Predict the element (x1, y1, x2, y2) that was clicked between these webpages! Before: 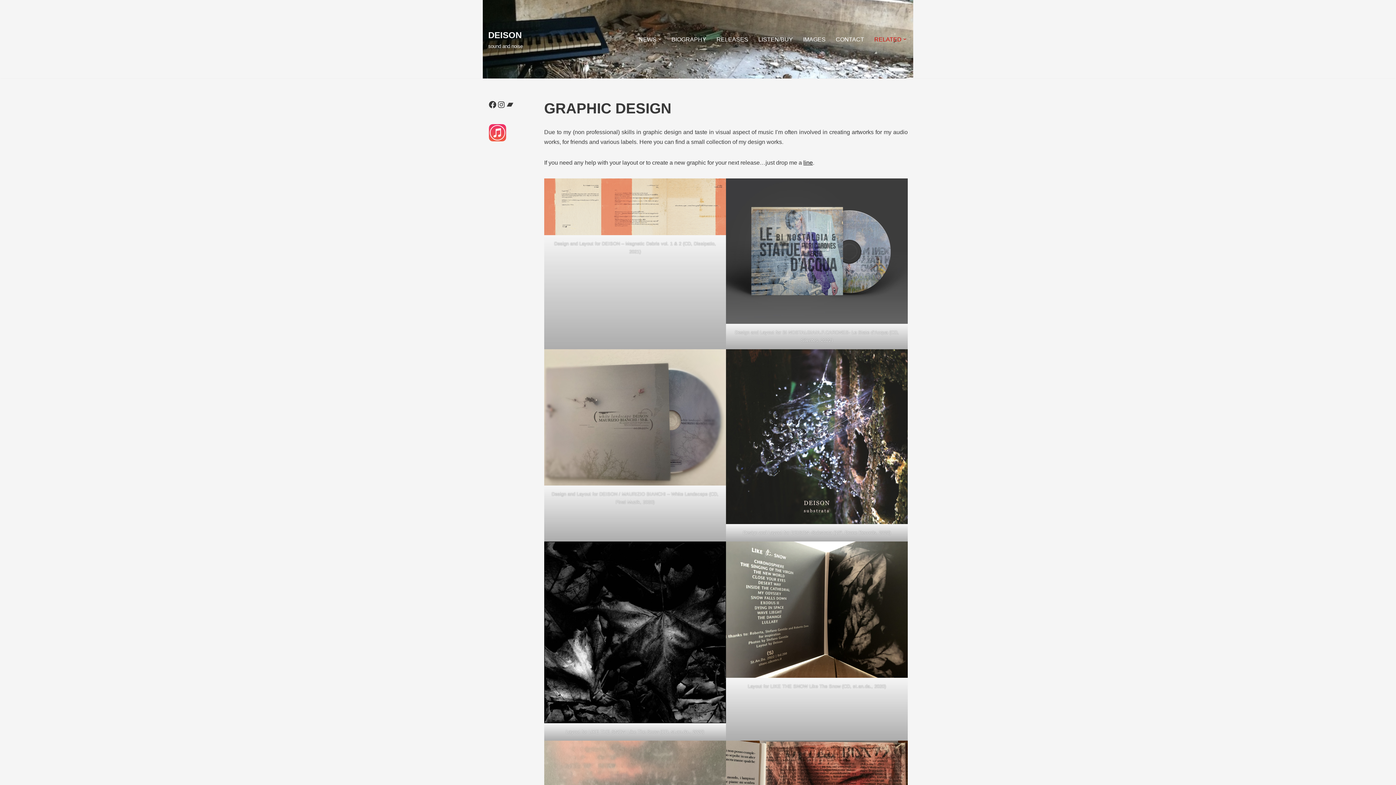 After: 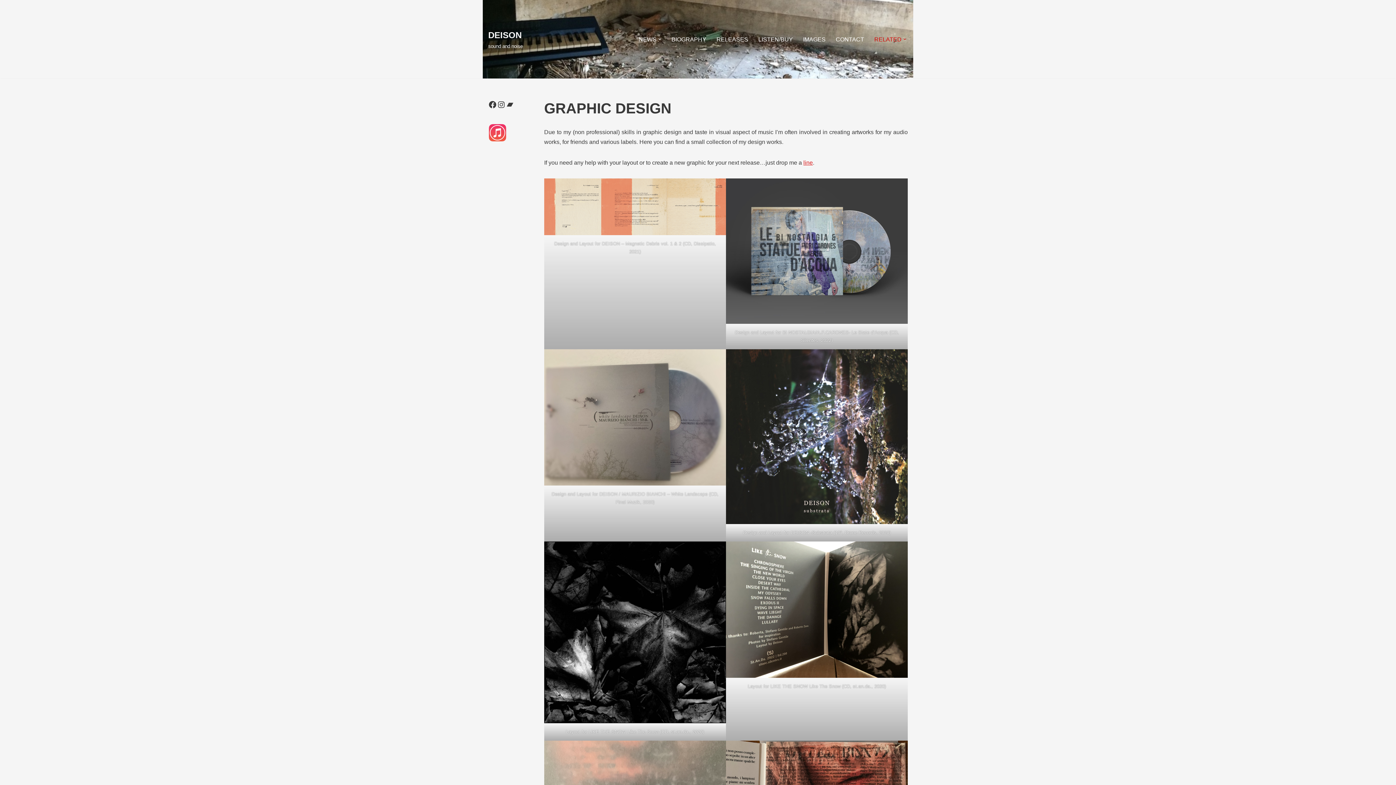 Action: bbox: (803, 159, 813, 165) label: line